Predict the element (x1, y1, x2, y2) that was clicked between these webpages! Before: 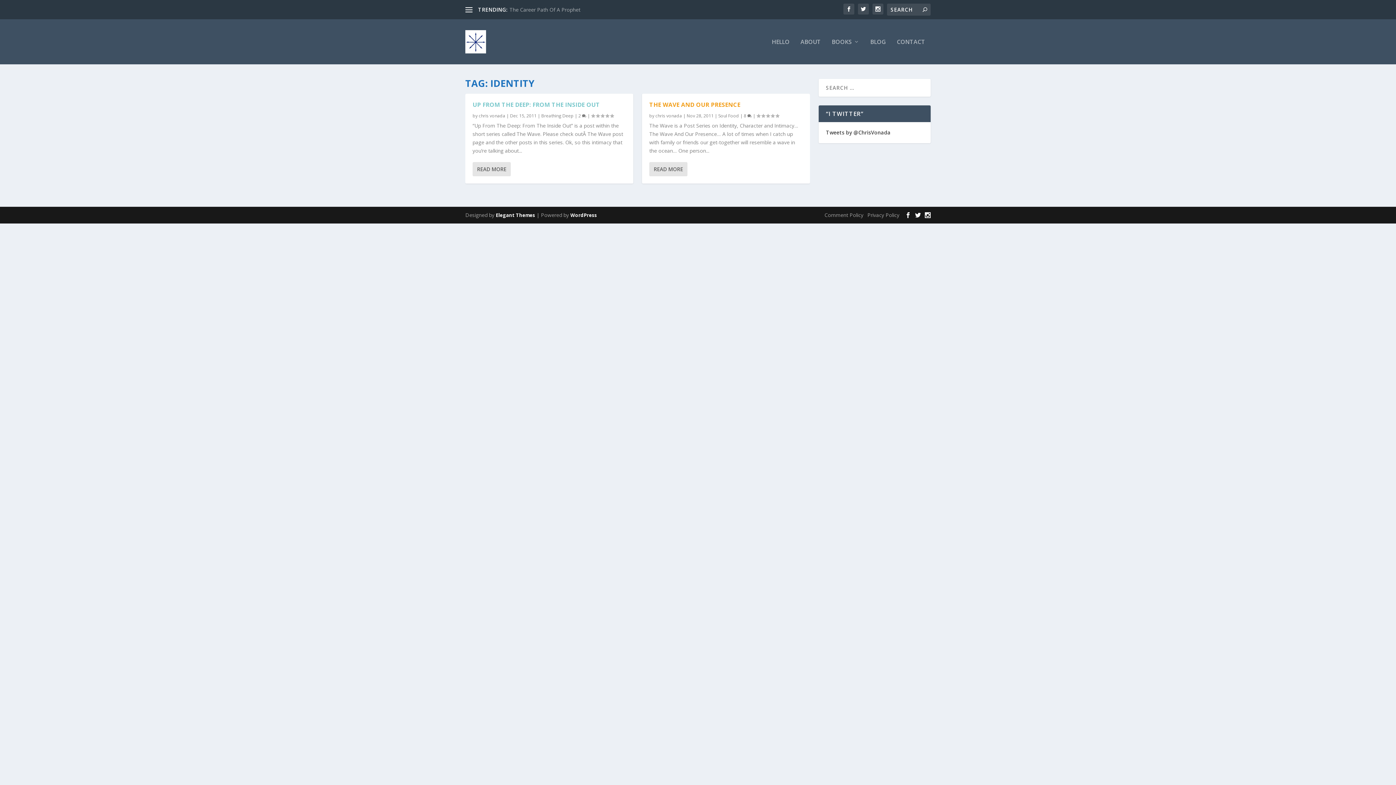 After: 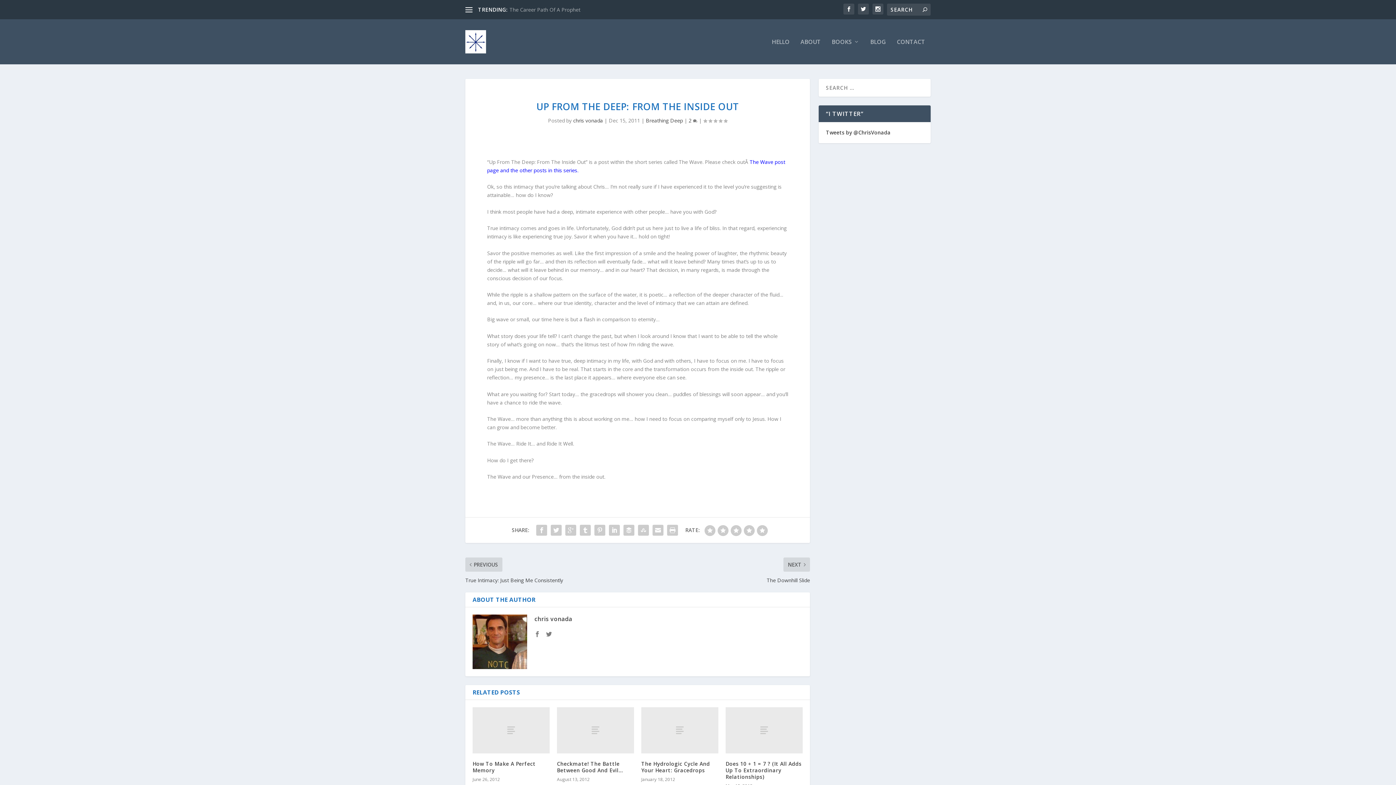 Action: bbox: (472, 162, 510, 176) label: READ MORE